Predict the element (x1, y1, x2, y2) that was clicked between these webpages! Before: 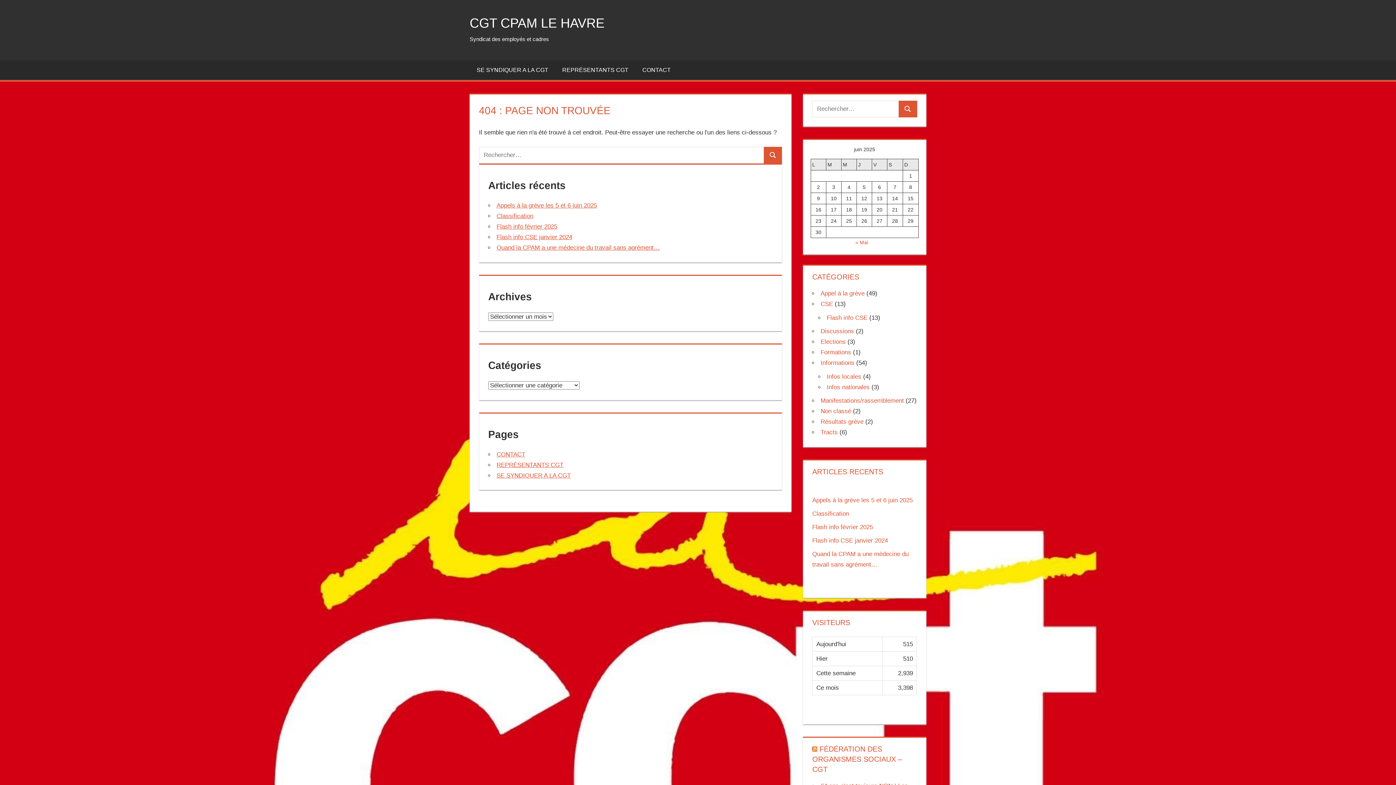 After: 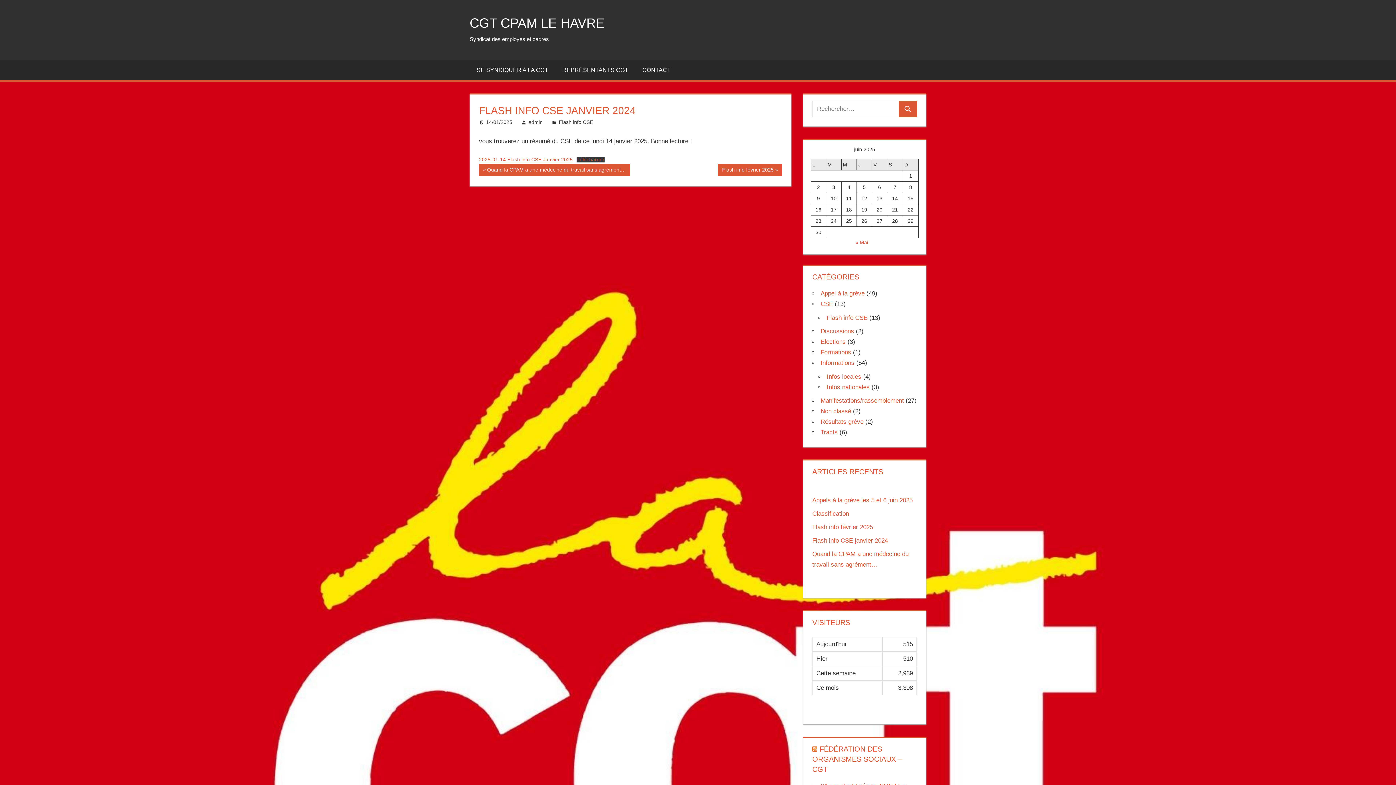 Action: bbox: (812, 537, 888, 544) label: Flash info CSE janvier 2024